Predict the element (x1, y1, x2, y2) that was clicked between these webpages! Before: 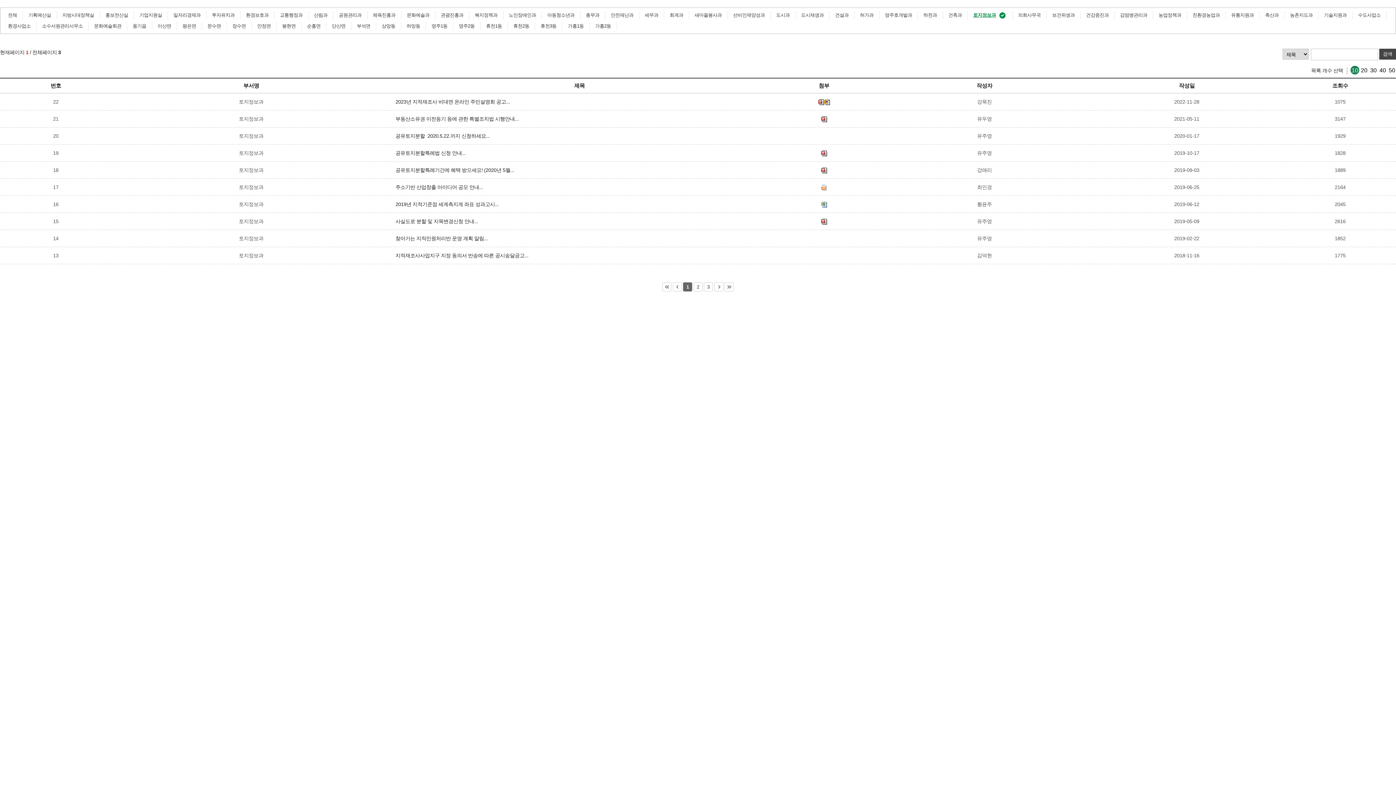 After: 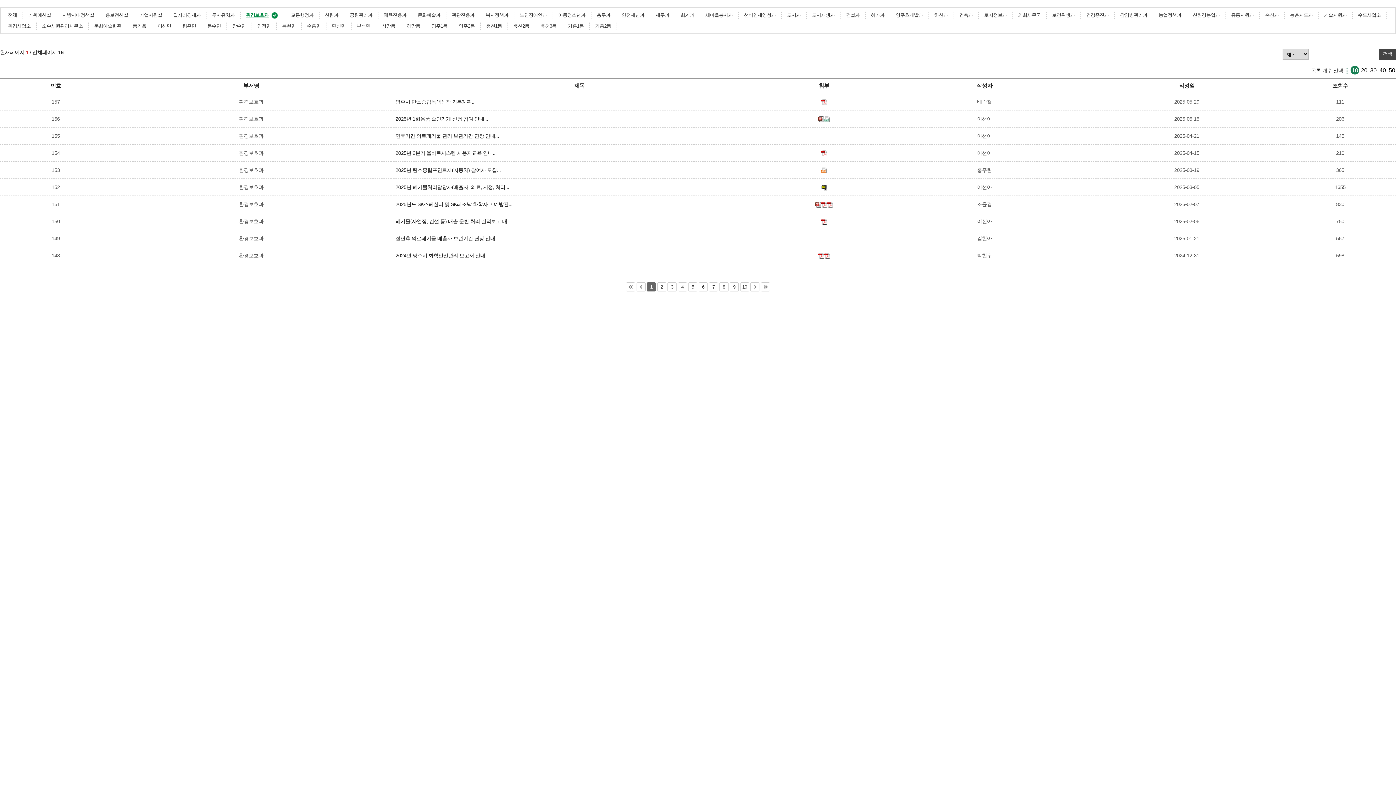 Action: bbox: (240, 11, 274, 18) label: 환경보호과